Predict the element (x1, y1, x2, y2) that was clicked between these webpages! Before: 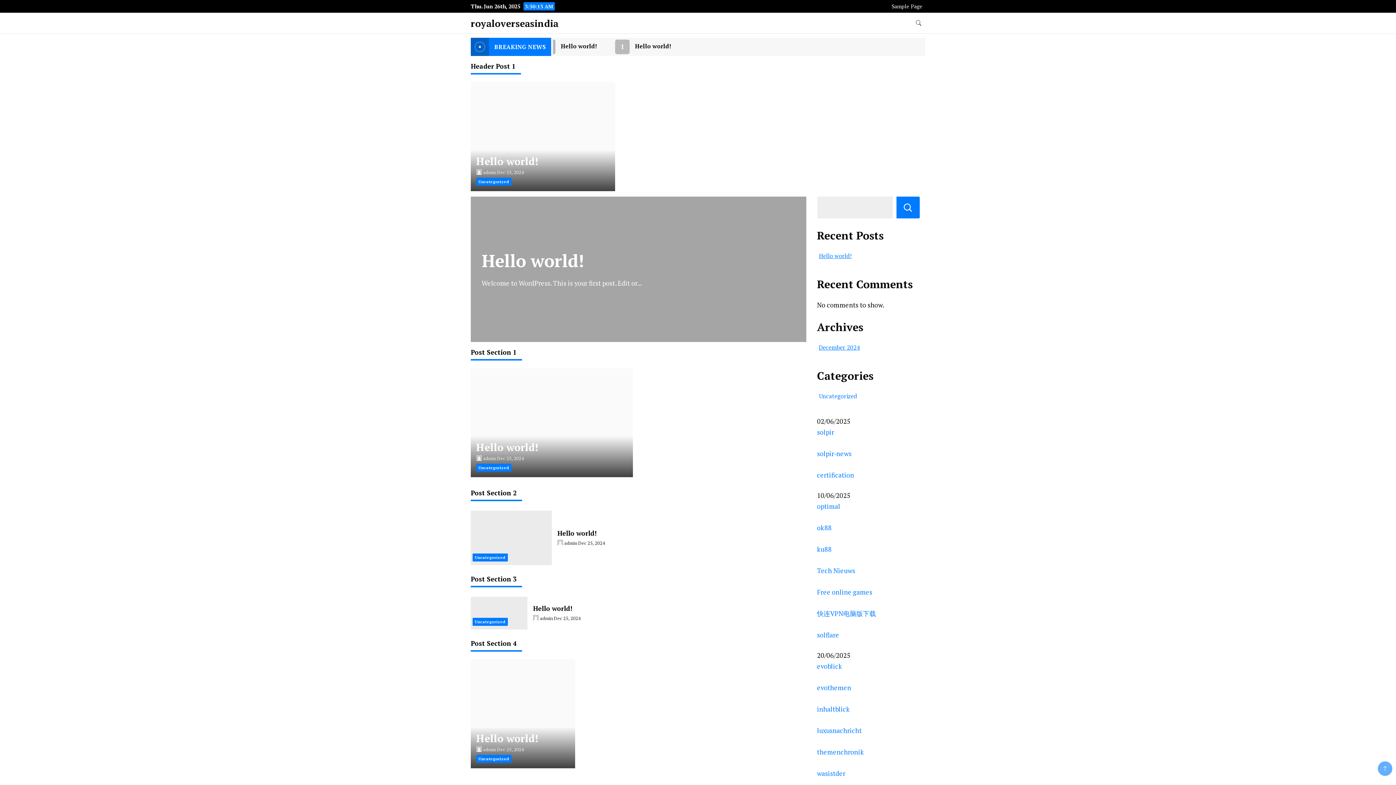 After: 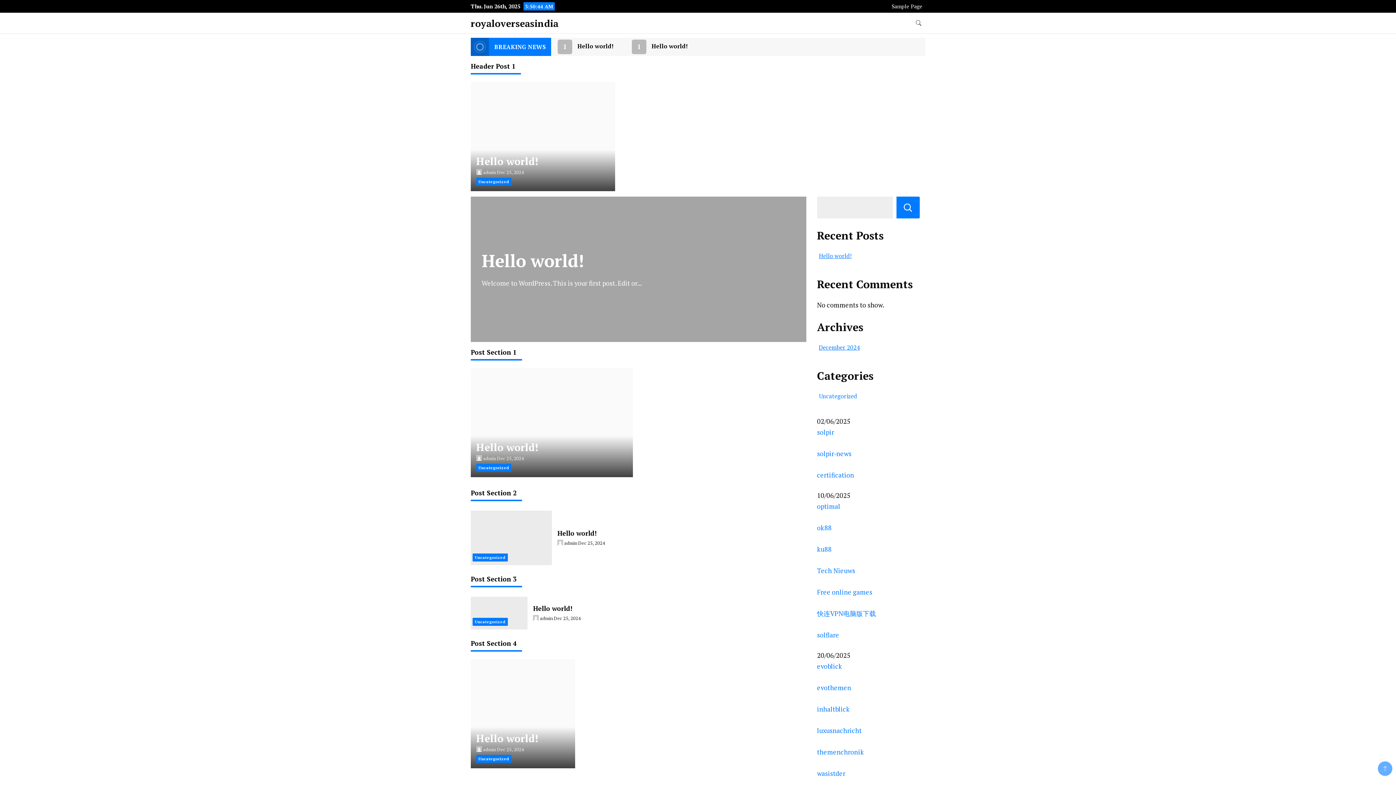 Action: bbox: (472, 618, 508, 626) label: Uncategorized